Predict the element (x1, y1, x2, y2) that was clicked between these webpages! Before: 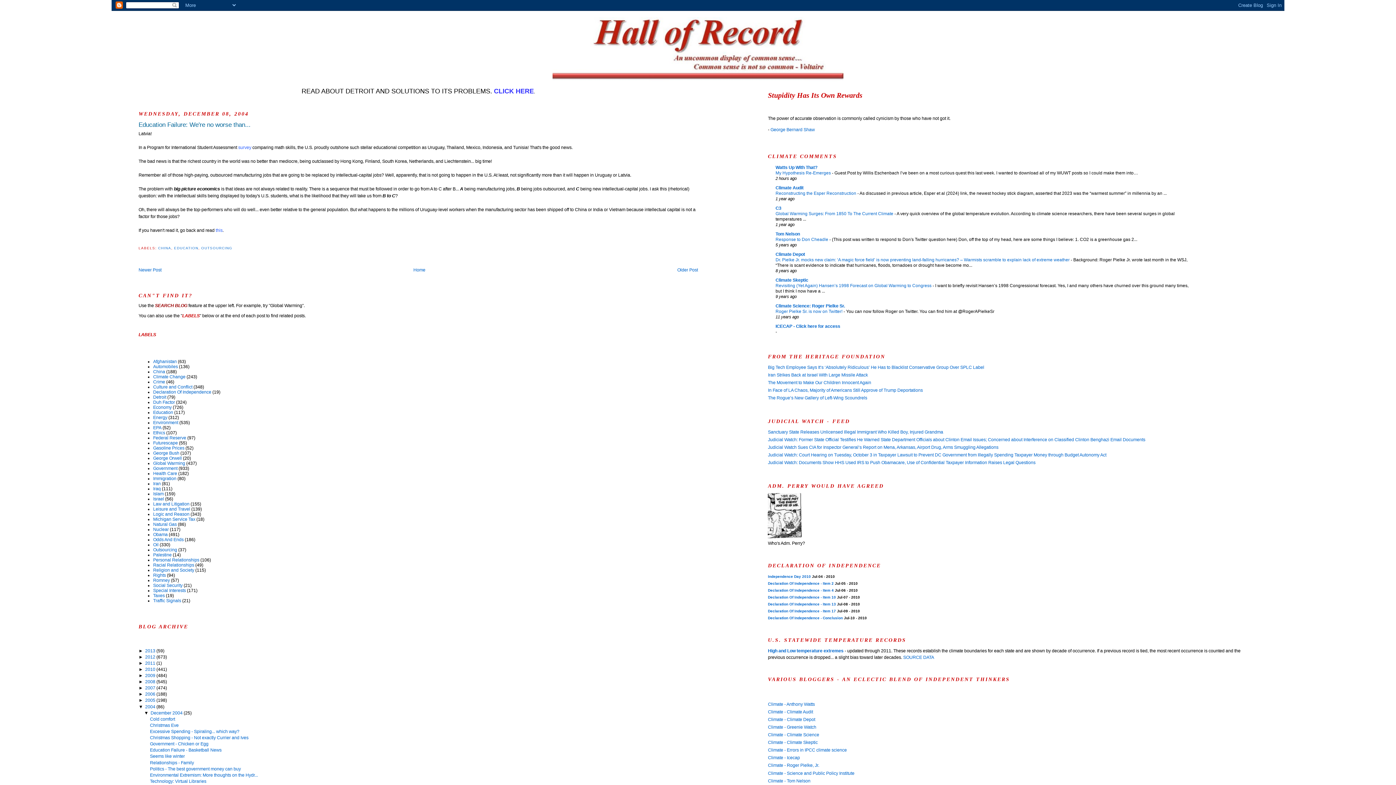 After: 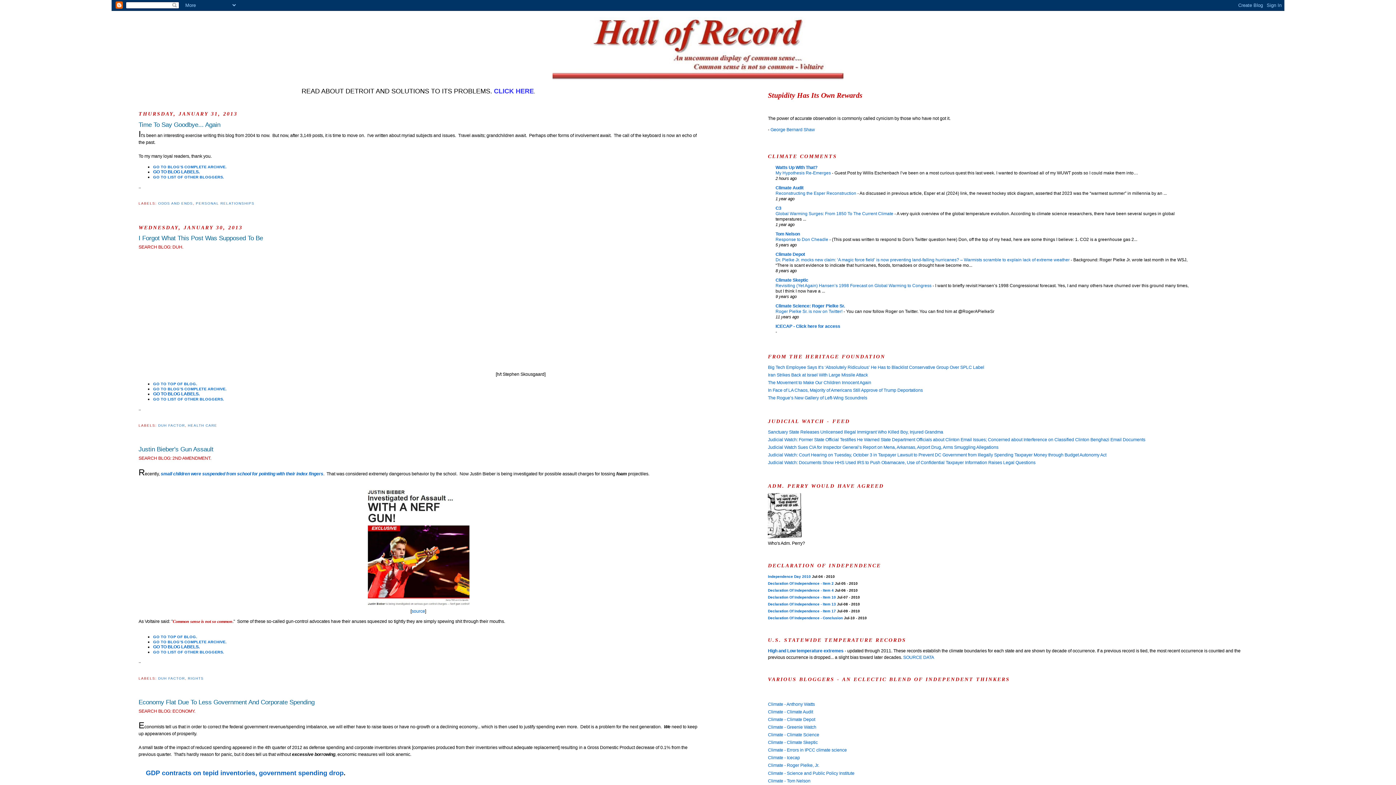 Action: label: 2013  bbox: (145, 648, 156, 653)